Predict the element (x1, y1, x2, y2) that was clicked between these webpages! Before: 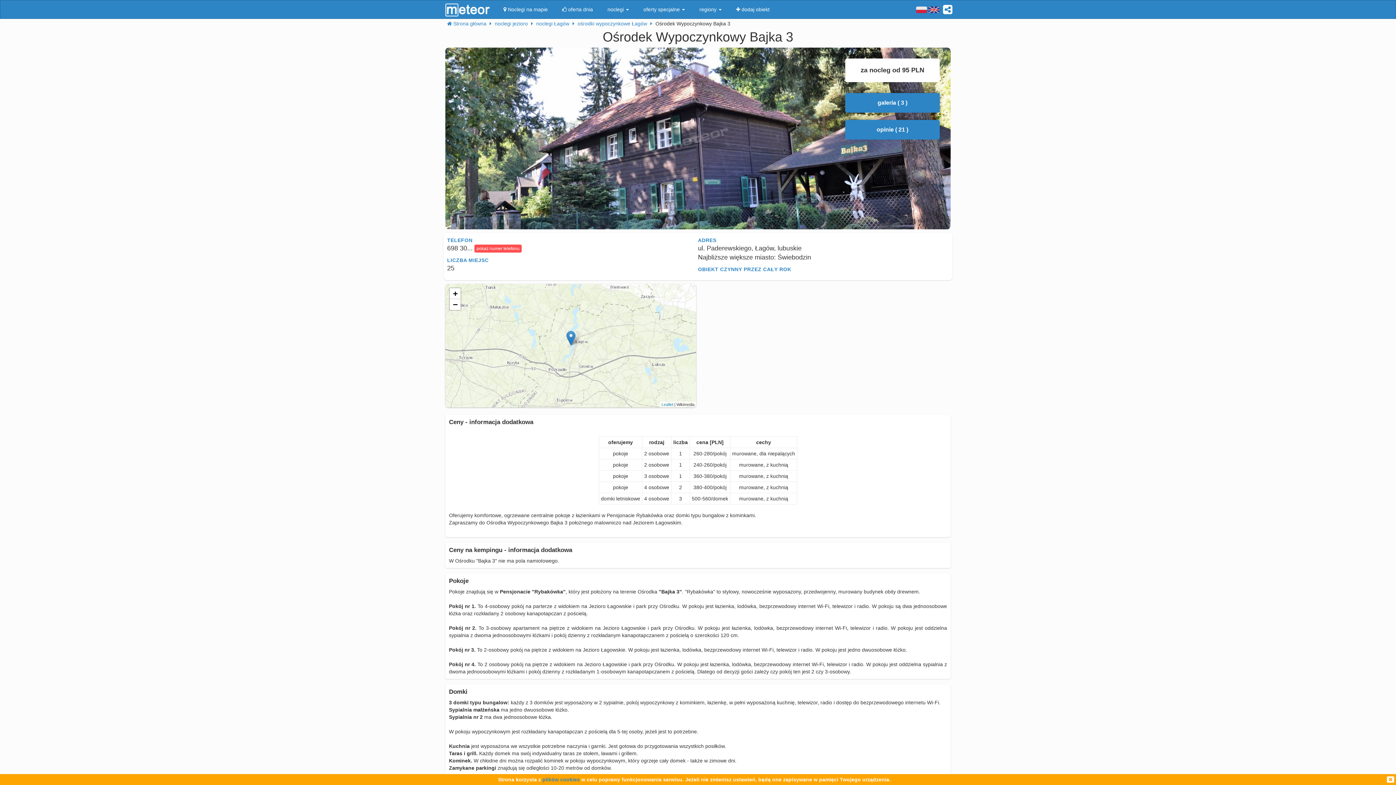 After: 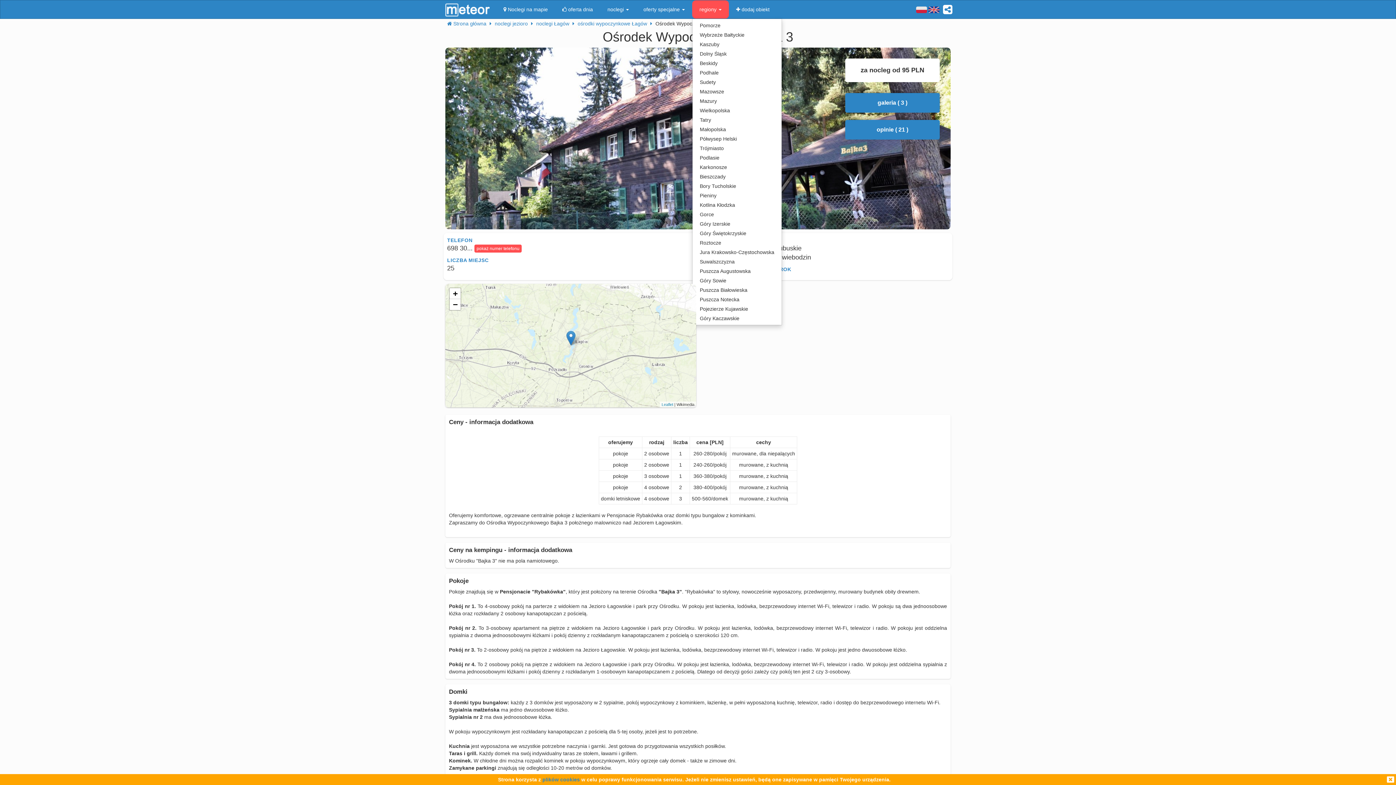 Action: label: regiony  bbox: (692, 0, 729, 18)